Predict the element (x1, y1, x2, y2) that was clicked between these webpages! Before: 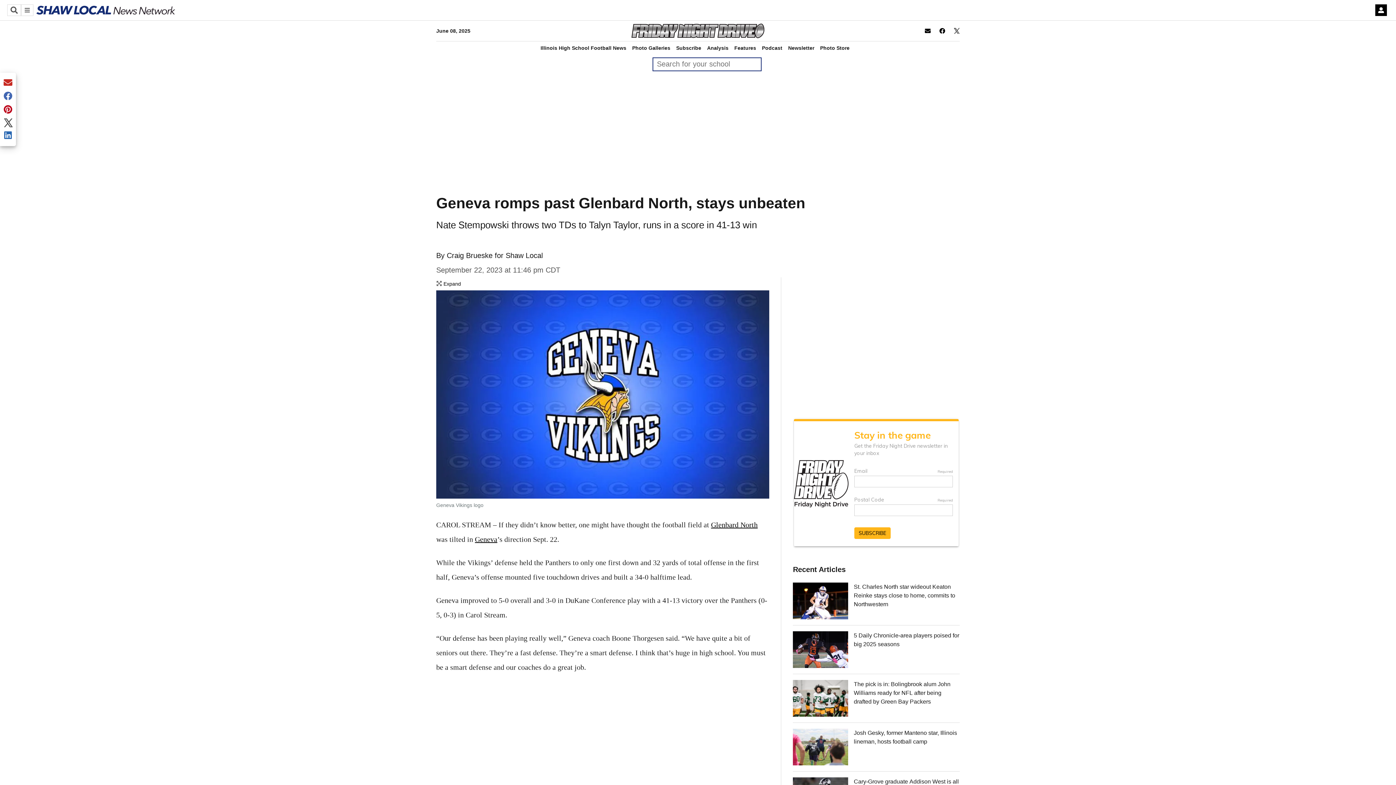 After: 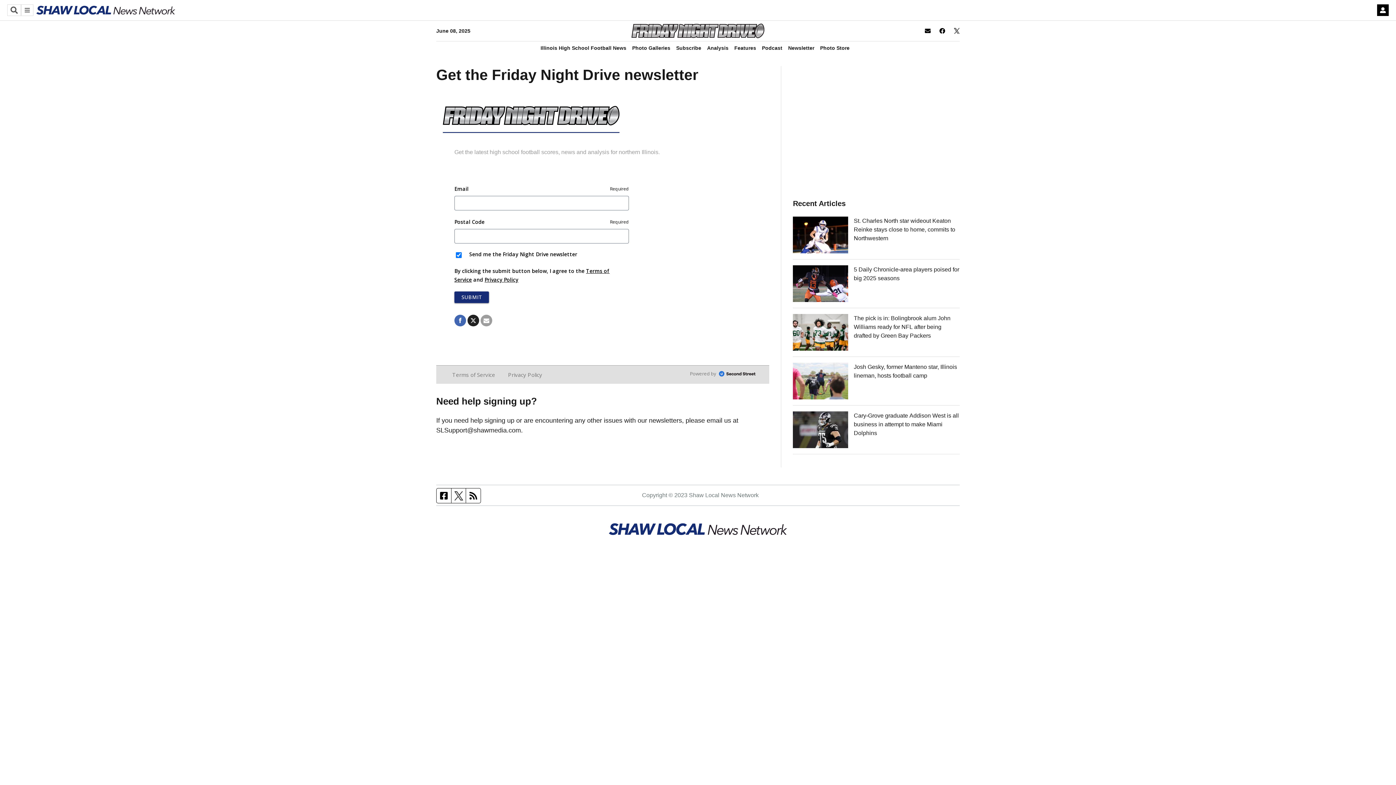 Action: bbox: (788, 44, 814, 51) label: Newsletter